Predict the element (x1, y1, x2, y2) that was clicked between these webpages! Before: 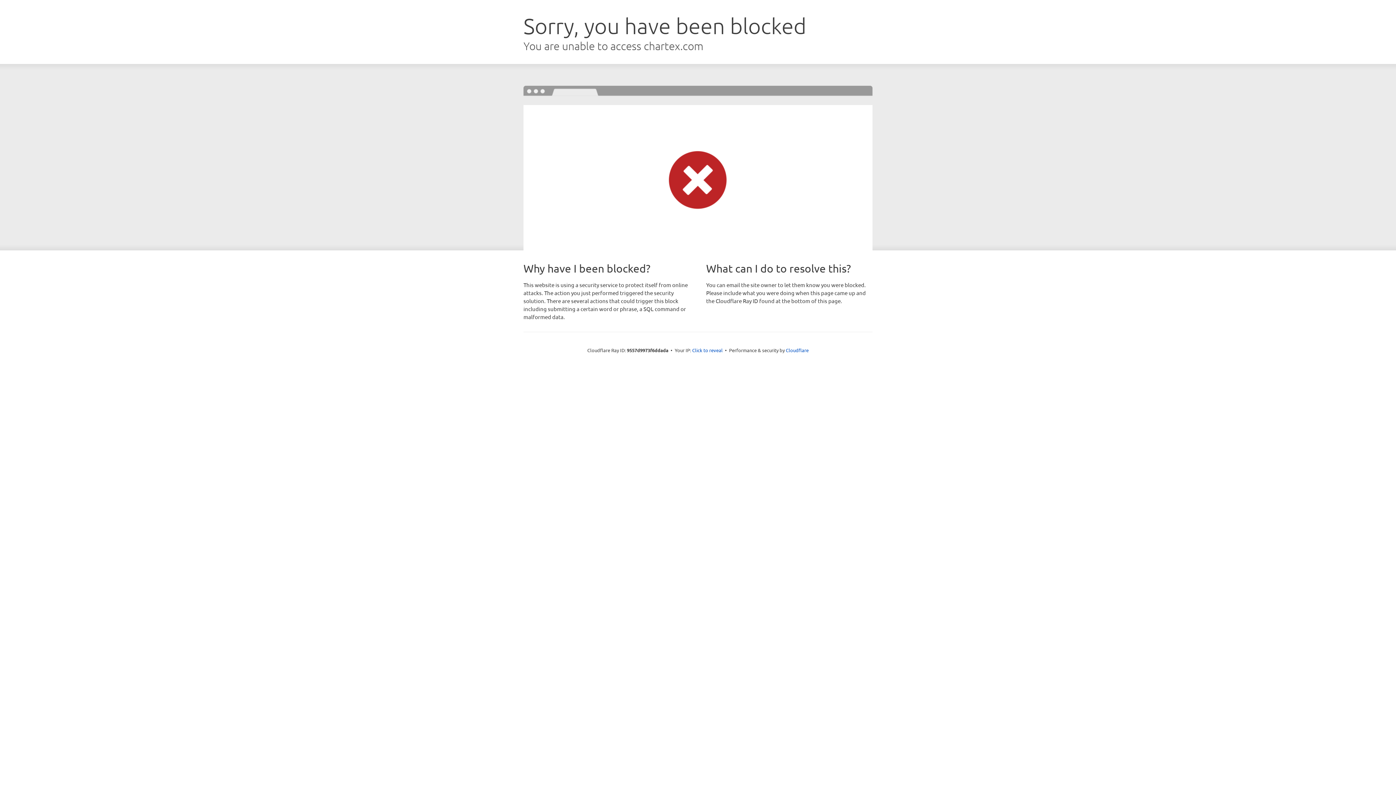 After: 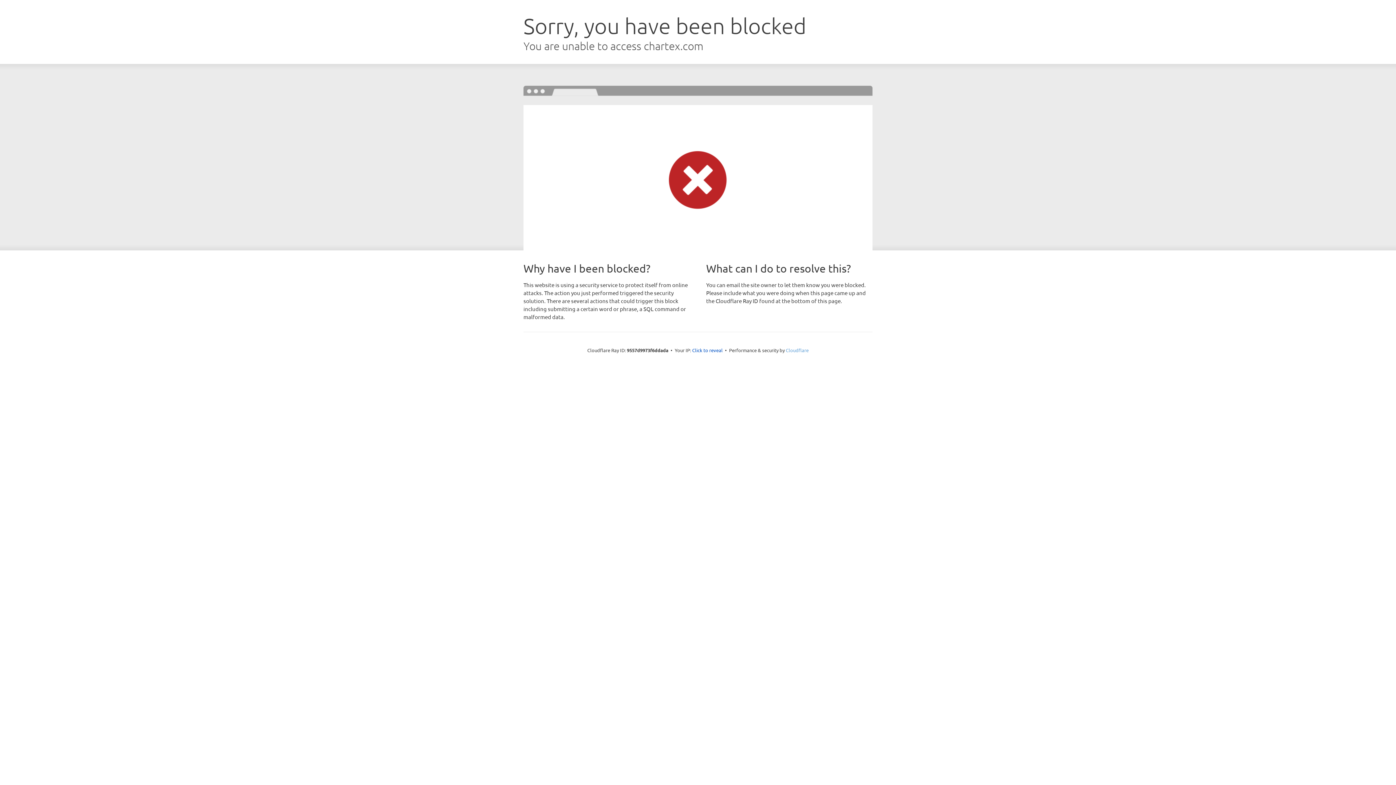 Action: bbox: (786, 347, 808, 353) label: Cloudflare